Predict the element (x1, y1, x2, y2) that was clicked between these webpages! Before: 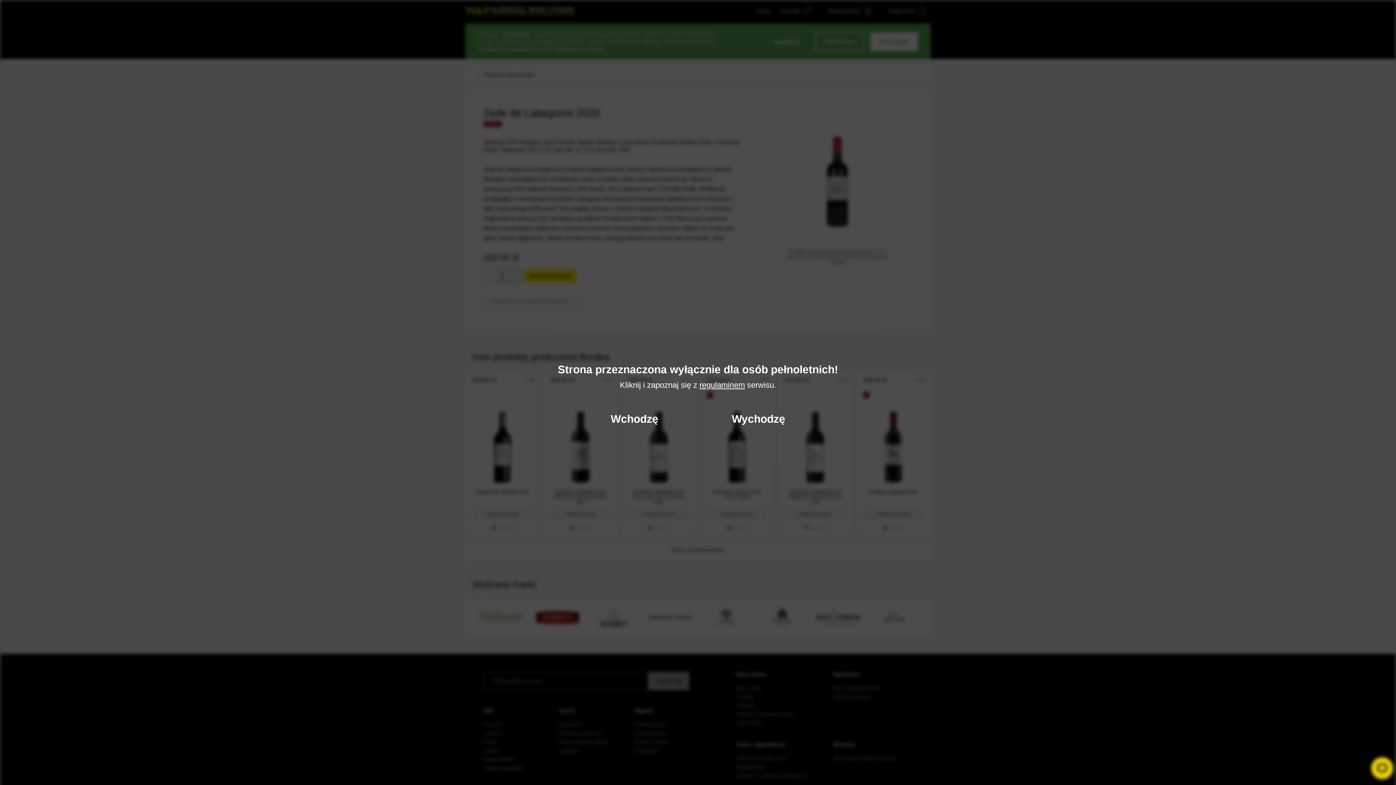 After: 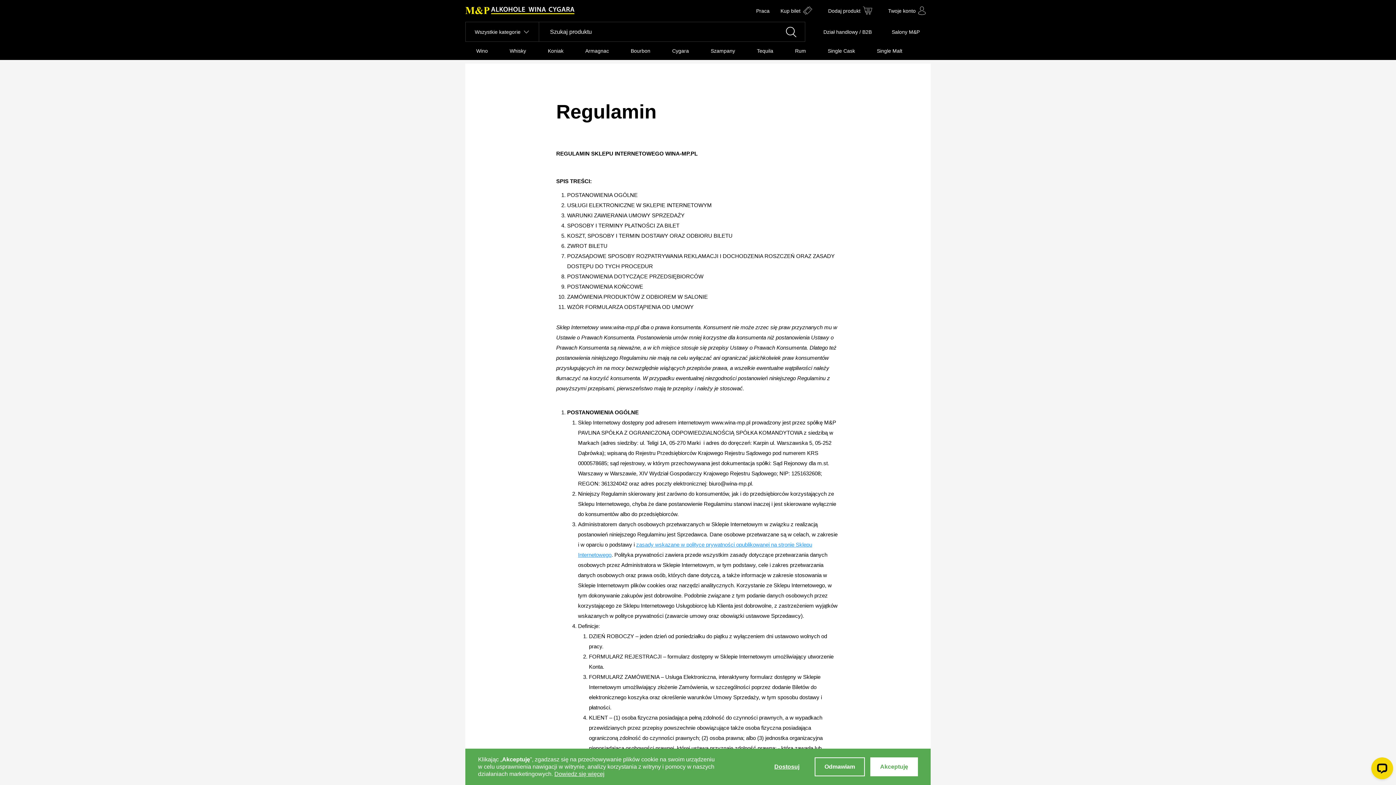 Action: bbox: (699, 380, 745, 389) label: regulaminem